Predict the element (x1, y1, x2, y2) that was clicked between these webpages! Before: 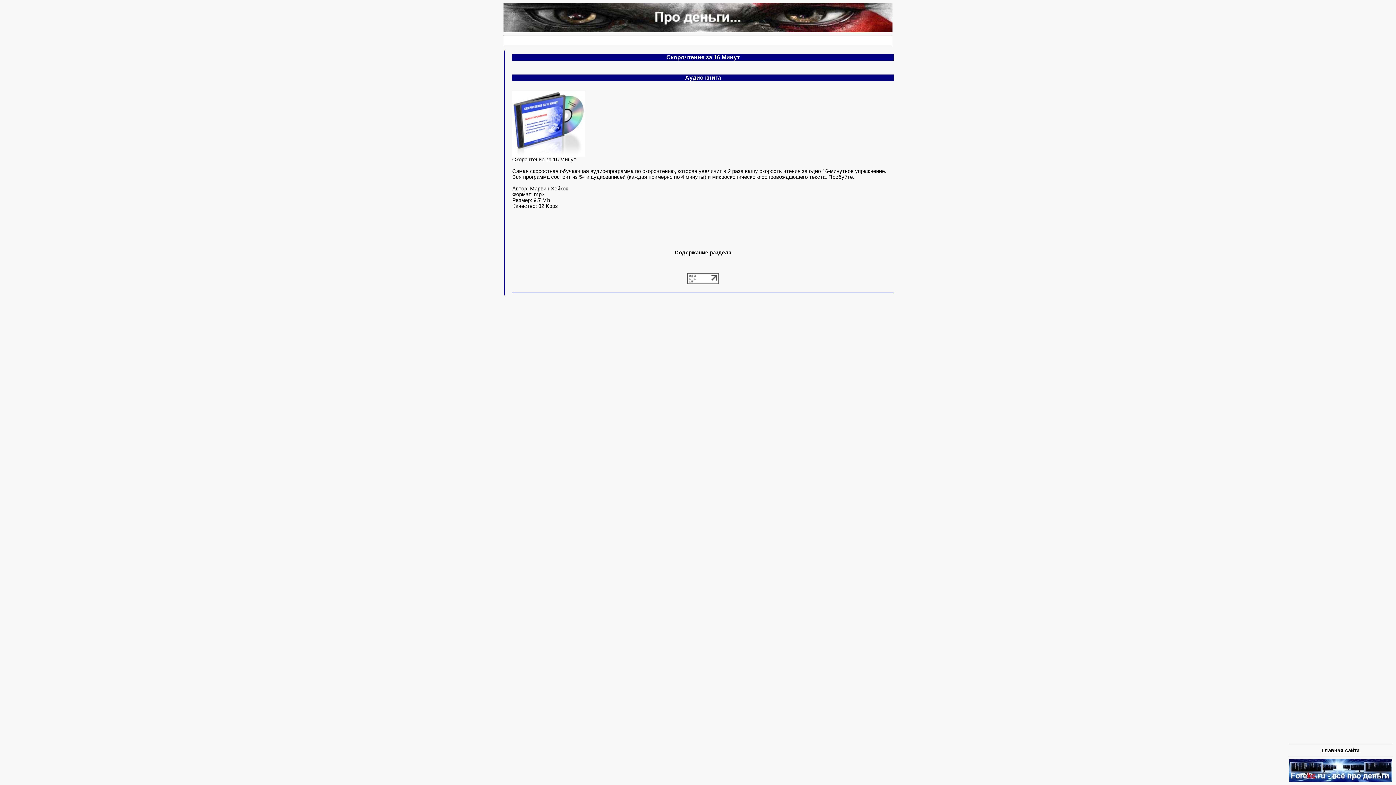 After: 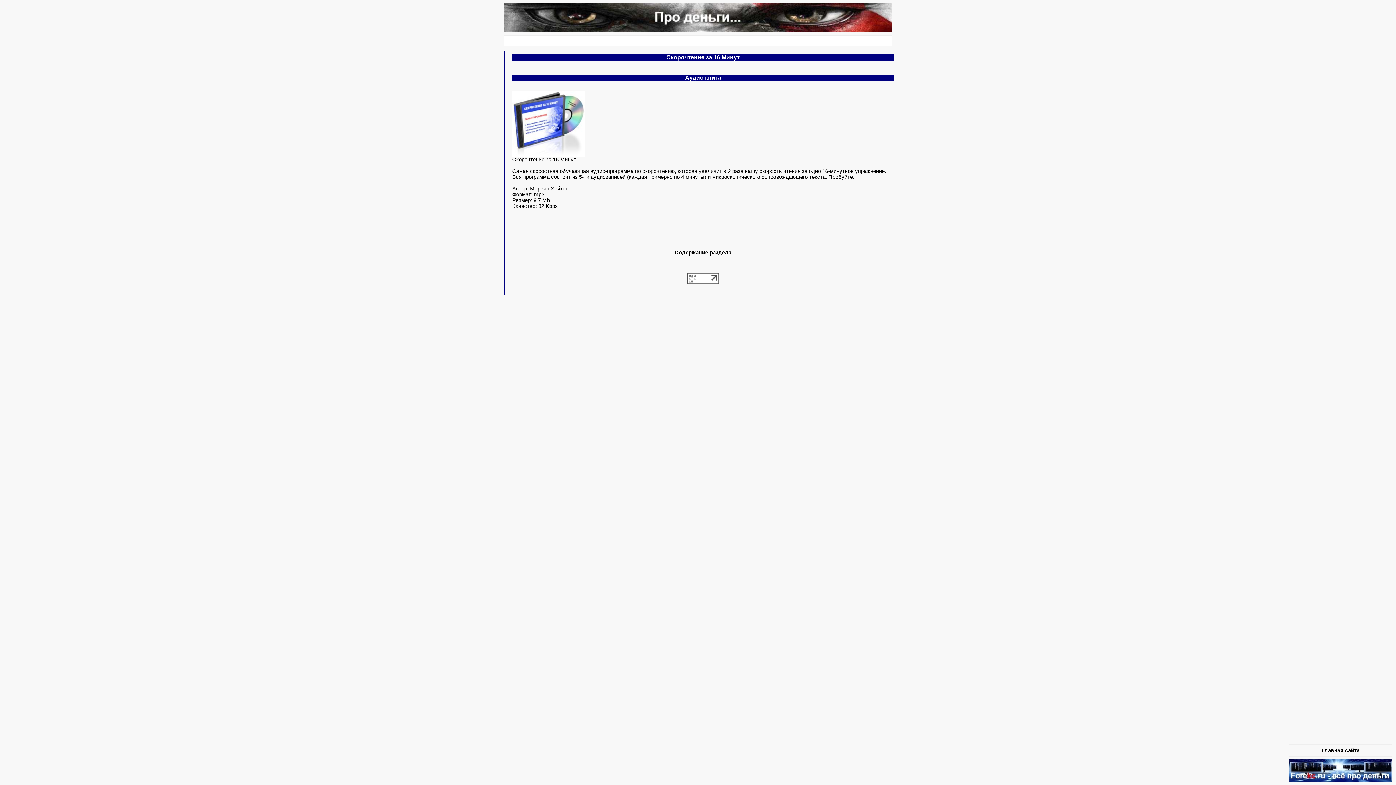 Action: bbox: (674, 249, 731, 255) label: Содержание раздела